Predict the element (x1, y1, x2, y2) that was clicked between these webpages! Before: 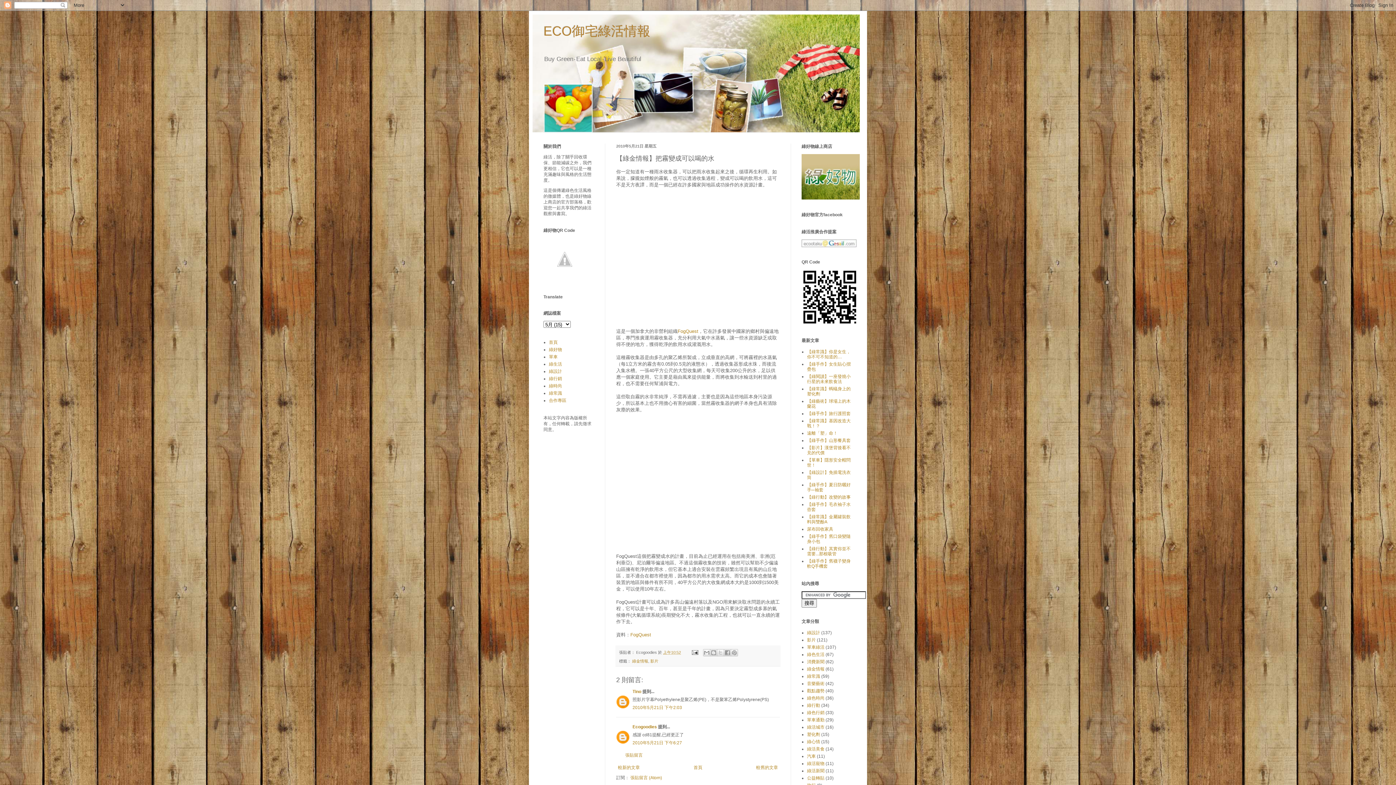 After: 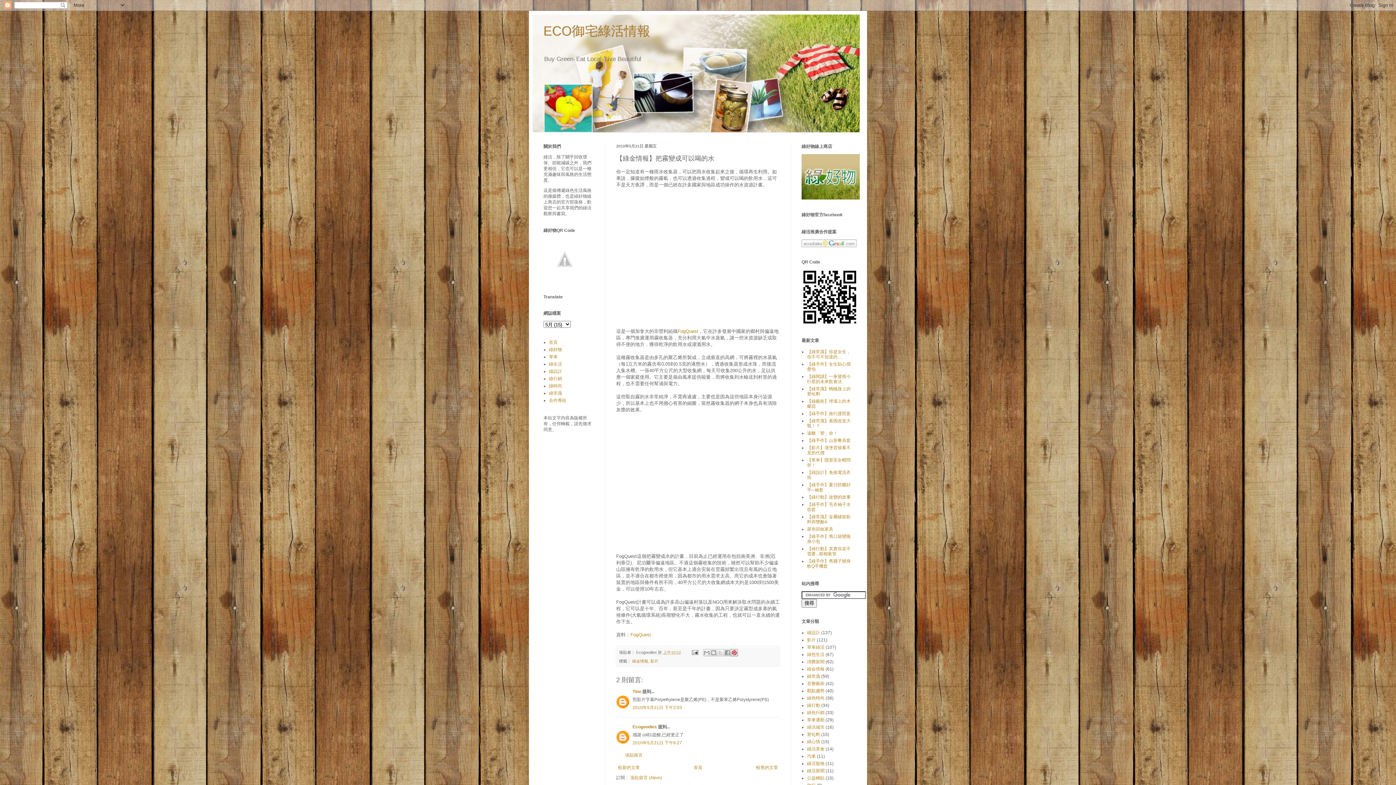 Action: label: 分享到 Pinterest bbox: (730, 649, 738, 656)